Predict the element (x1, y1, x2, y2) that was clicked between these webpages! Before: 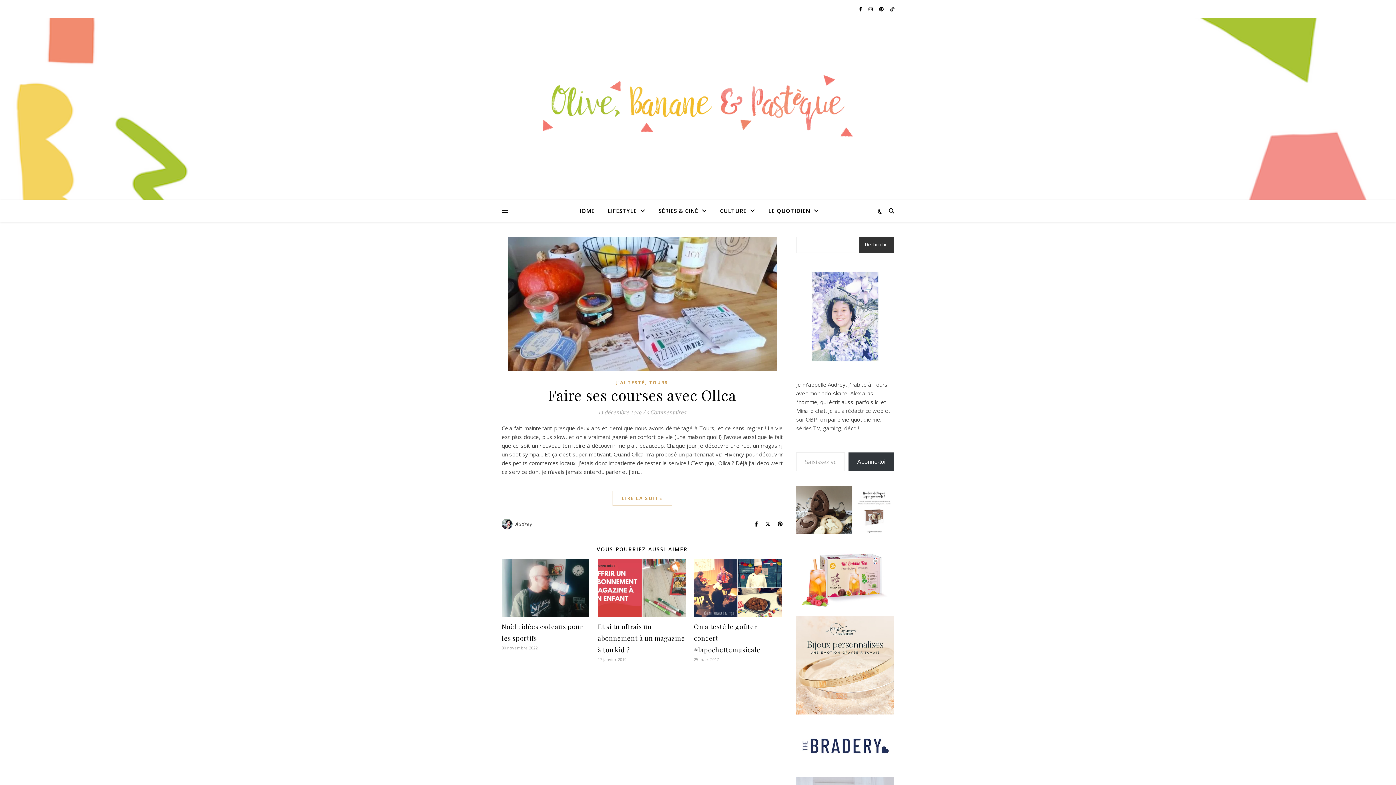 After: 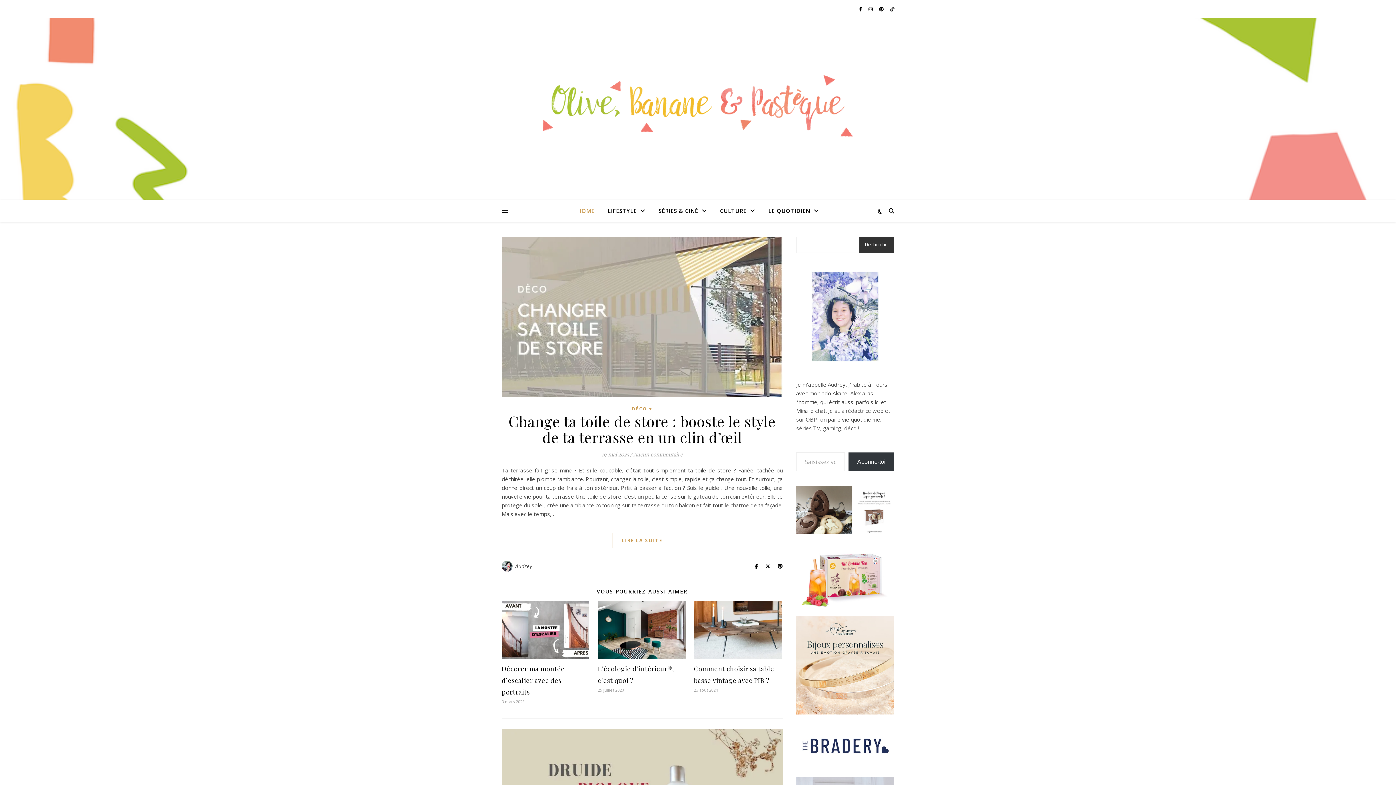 Action: bbox: (536, 66, 860, 142)